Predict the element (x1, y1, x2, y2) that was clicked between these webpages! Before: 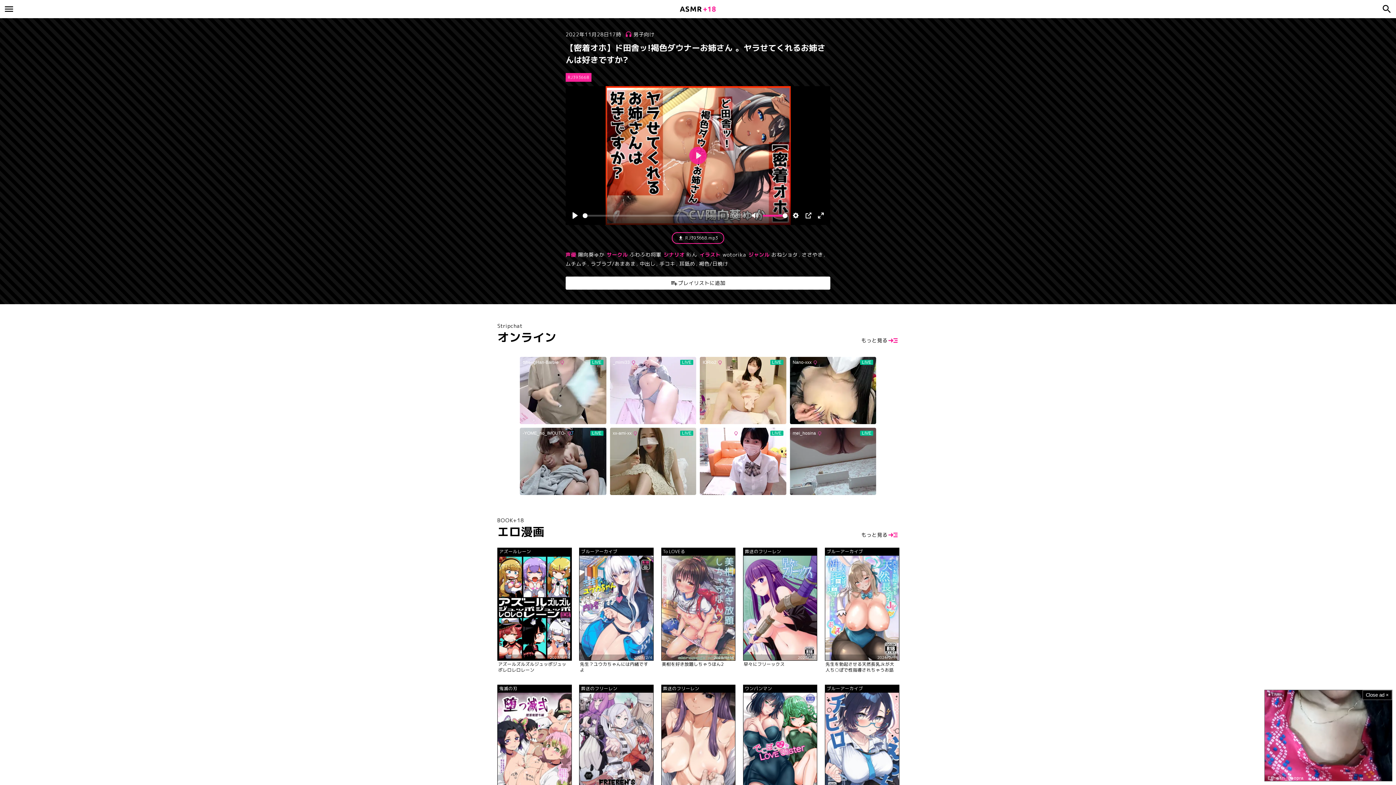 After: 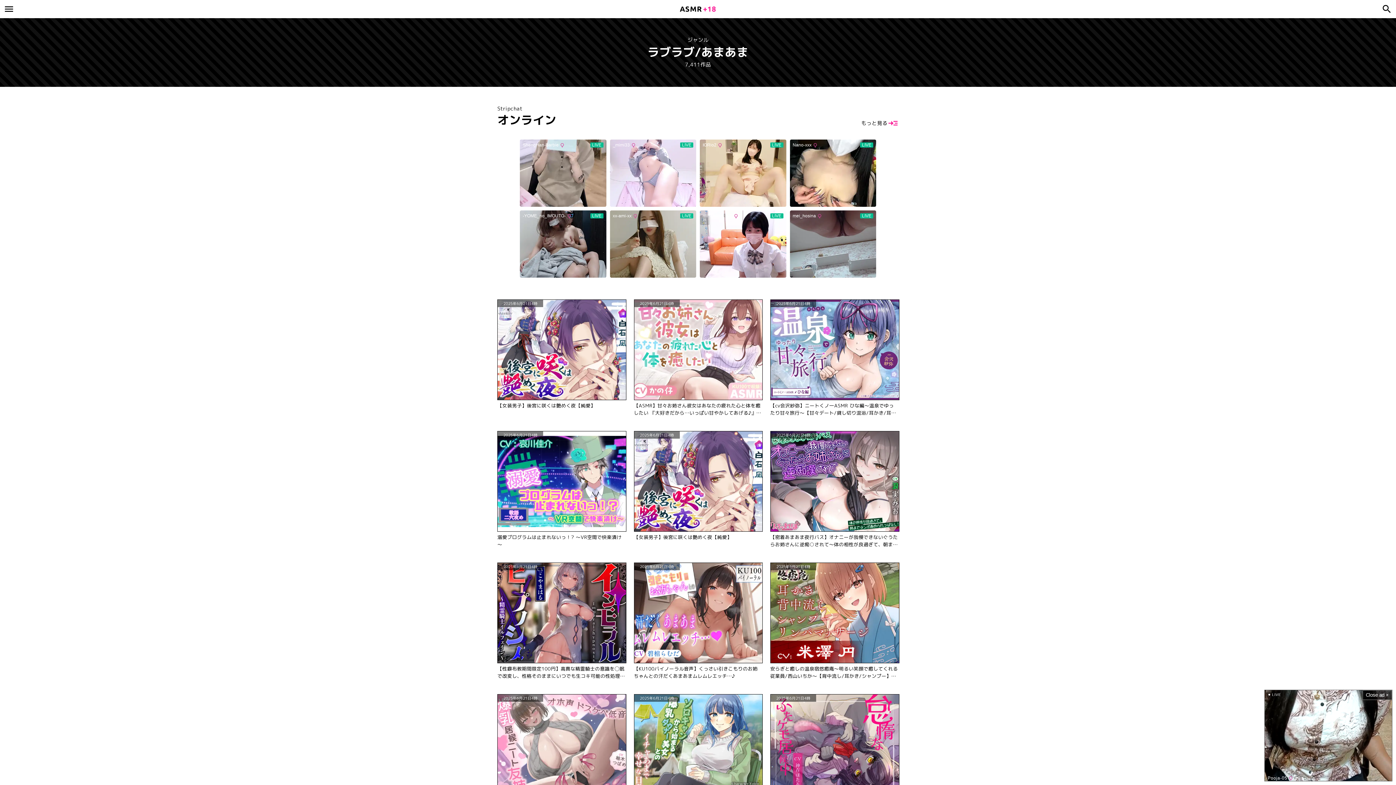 Action: bbox: (590, 260, 635, 267) label: ラブラブ/あまあま